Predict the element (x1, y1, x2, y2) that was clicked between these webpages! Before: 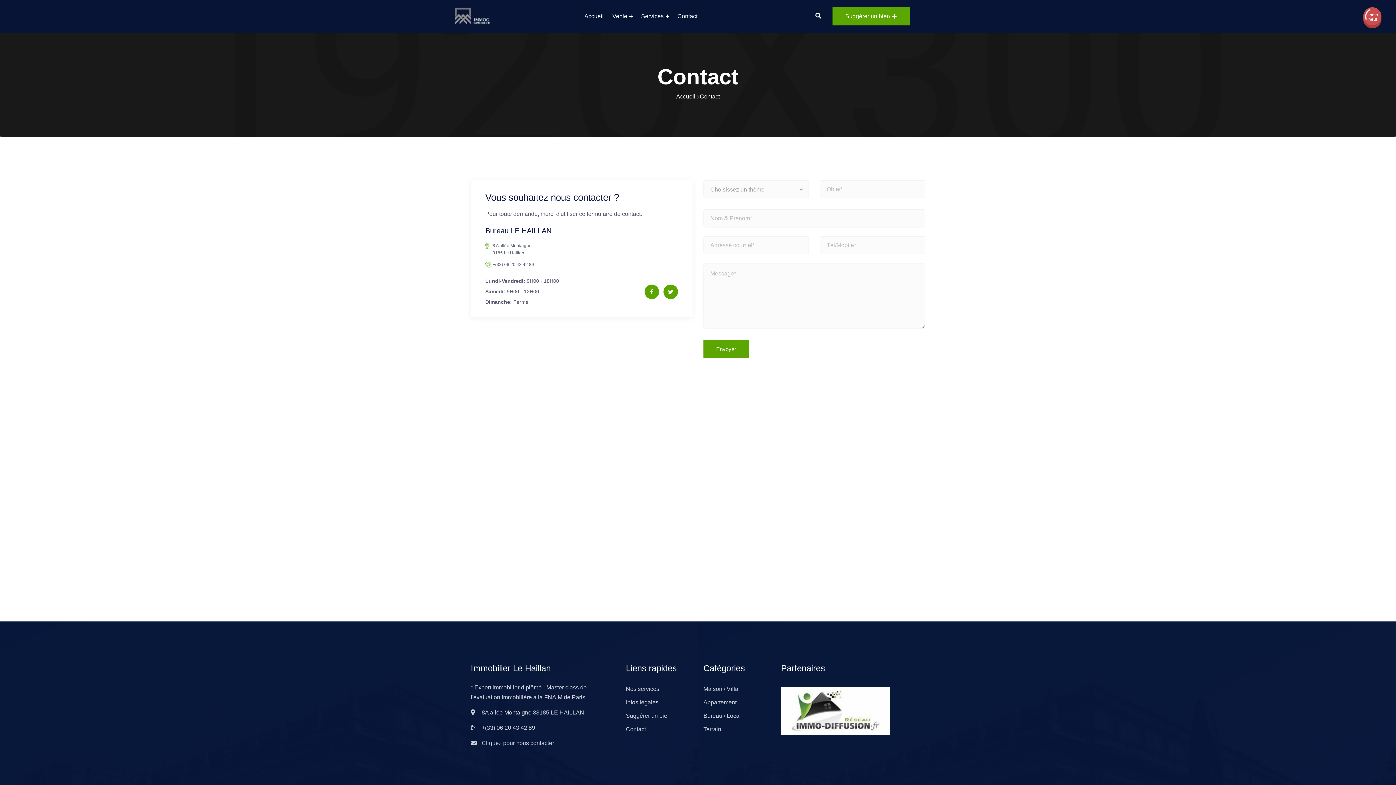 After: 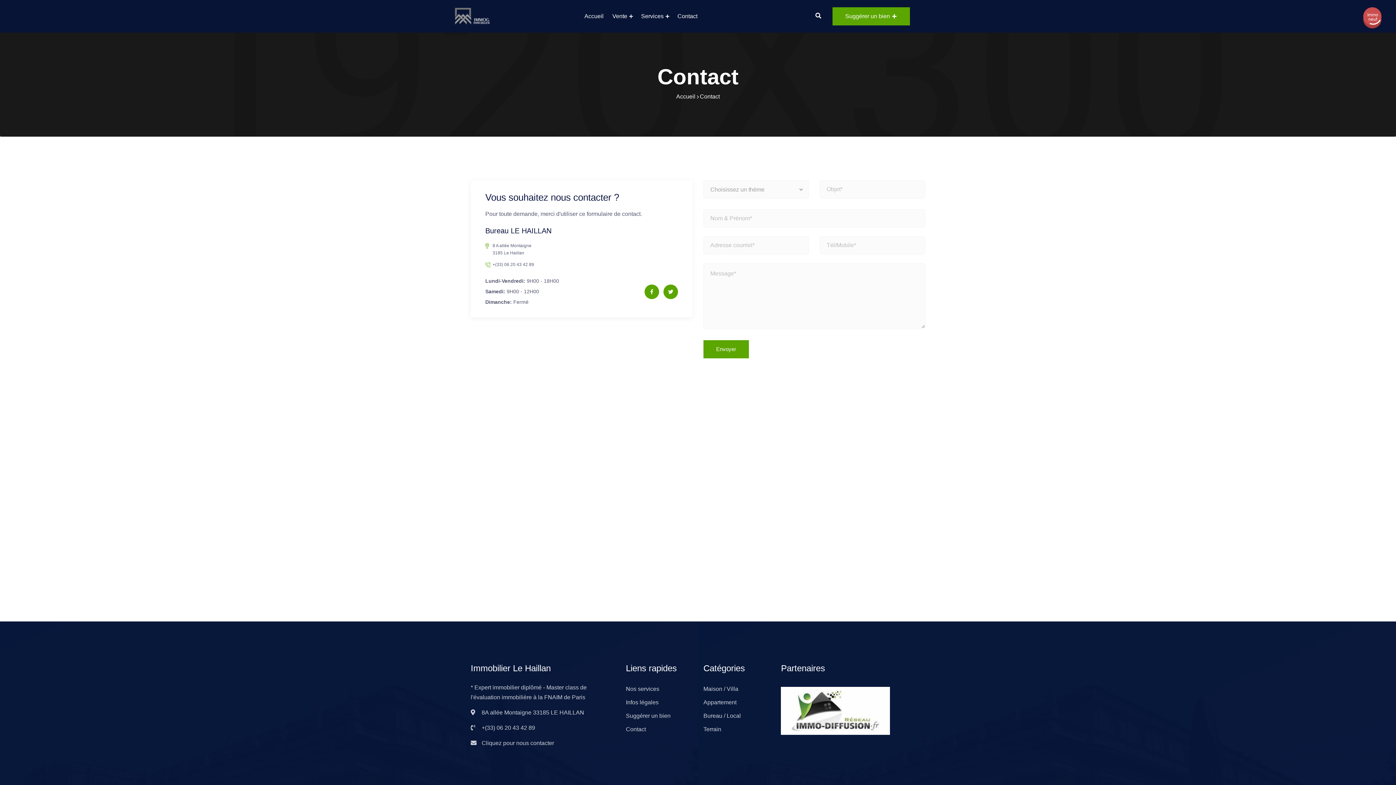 Action: label: Contact bbox: (626, 726, 646, 732)